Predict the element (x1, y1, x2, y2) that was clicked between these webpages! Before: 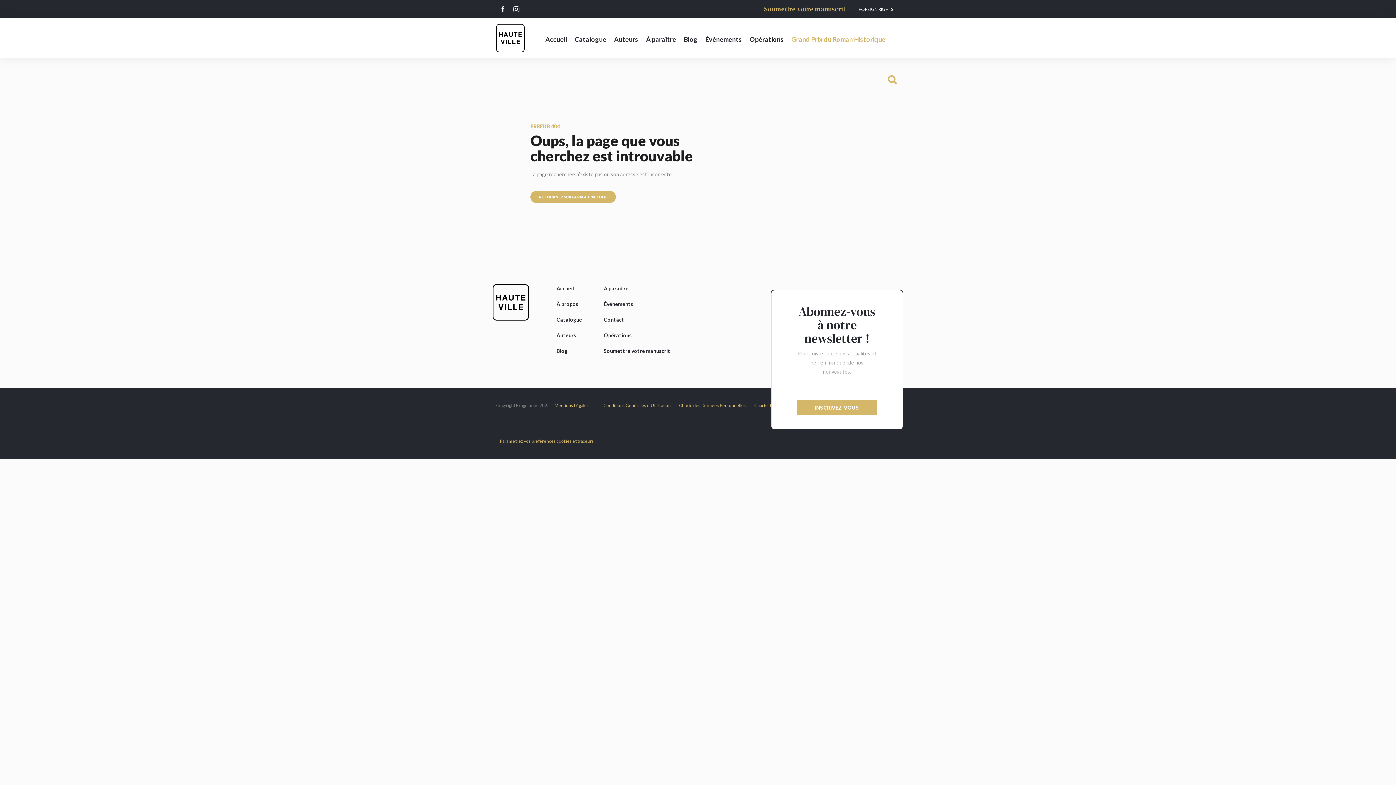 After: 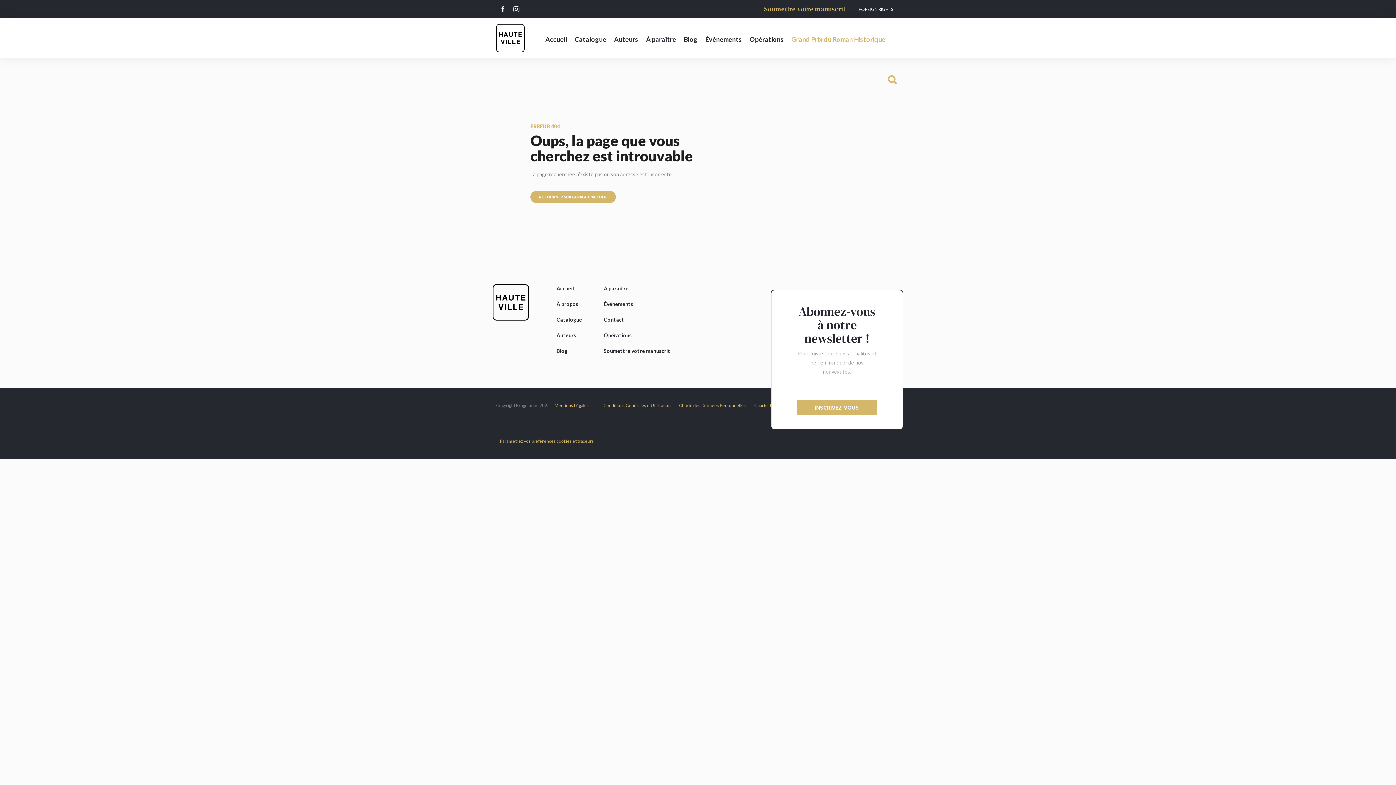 Action: label: Paramétrez vos préférences cookies et traceurs bbox: (496, 430, 597, 452)